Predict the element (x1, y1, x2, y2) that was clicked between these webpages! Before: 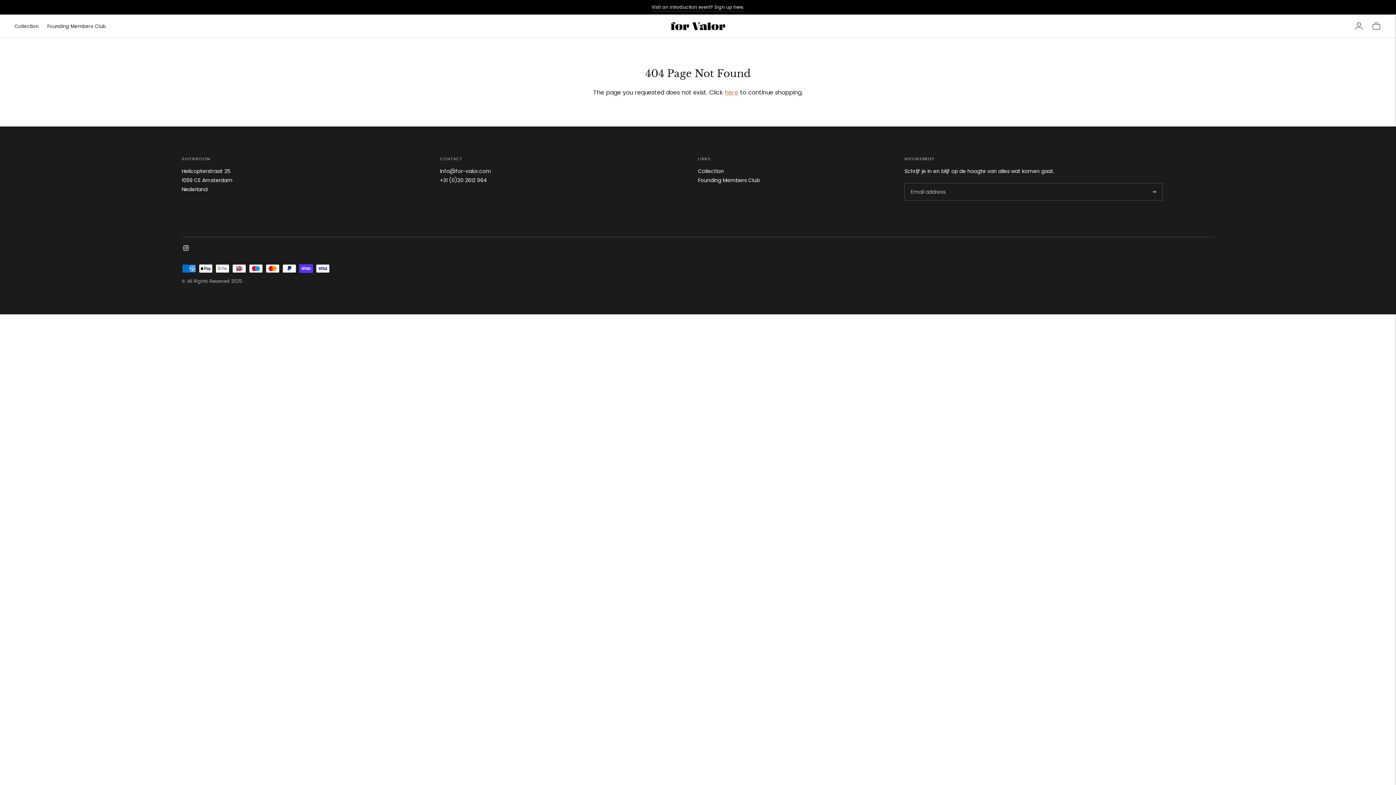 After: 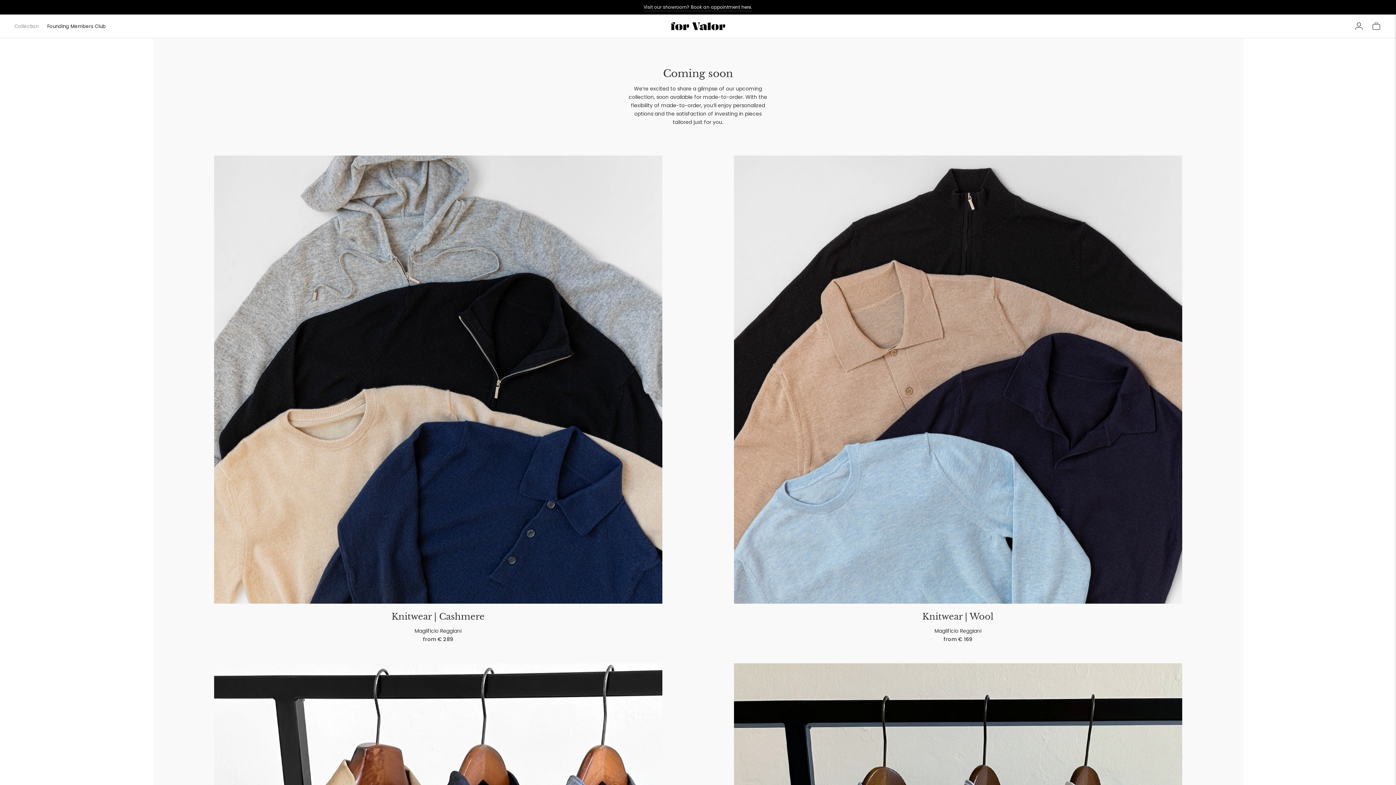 Action: bbox: (14, 18, 38, 34) label: Collection